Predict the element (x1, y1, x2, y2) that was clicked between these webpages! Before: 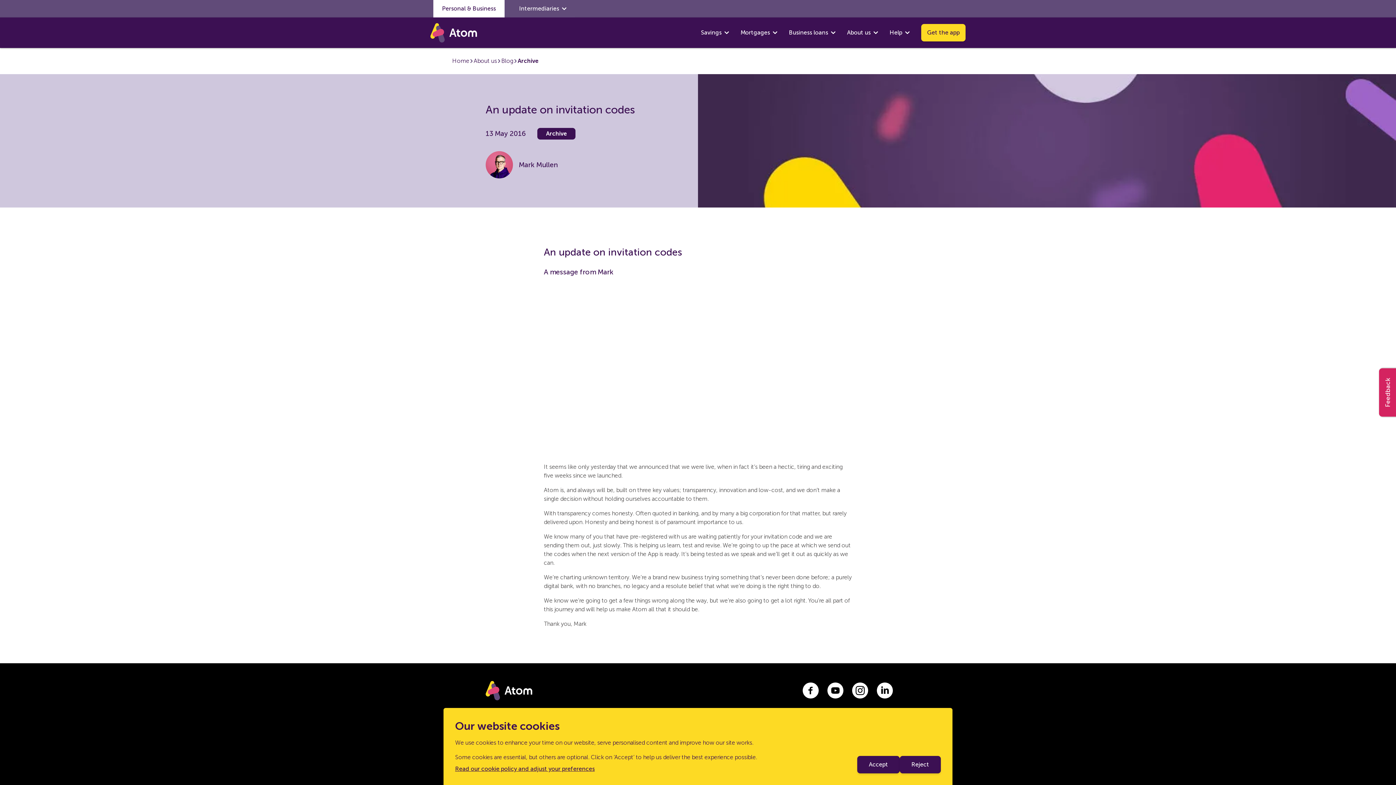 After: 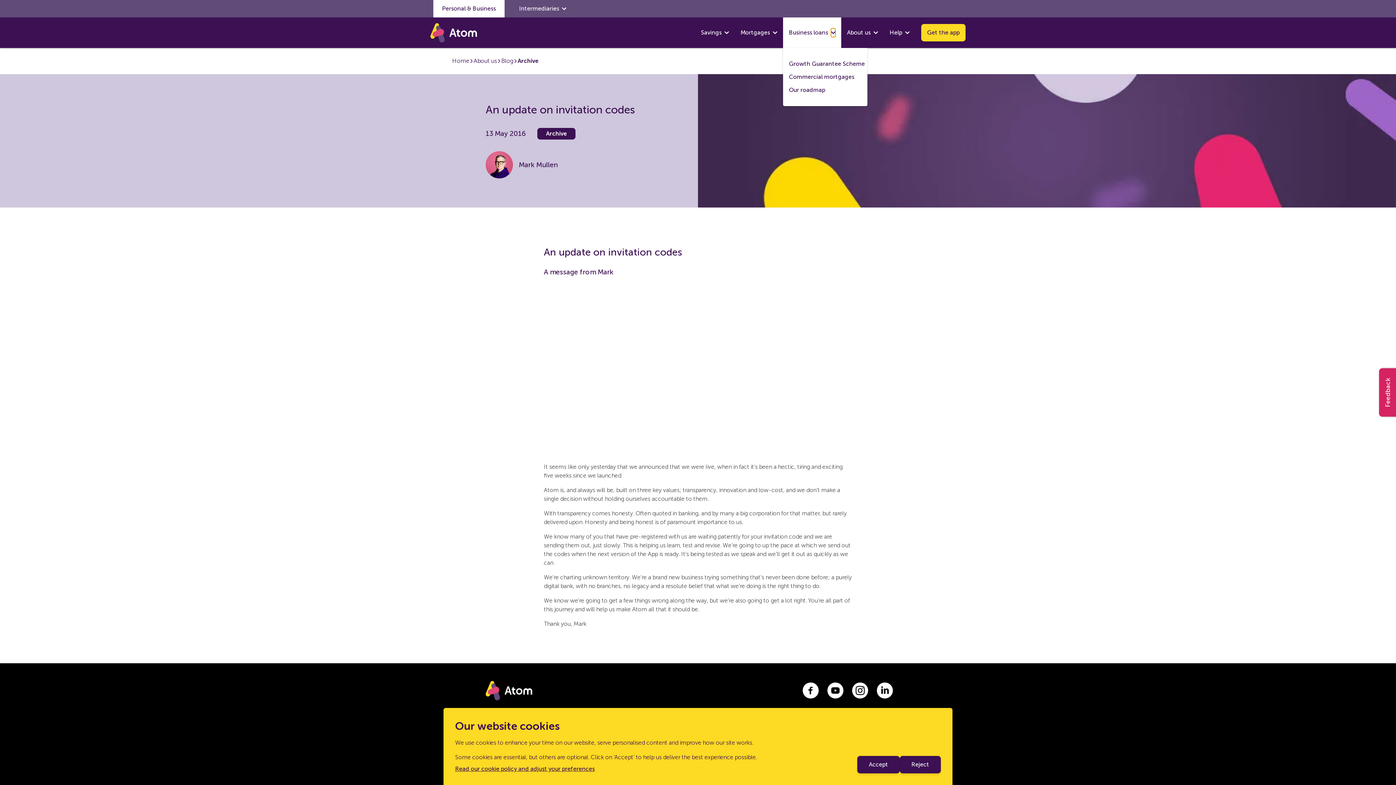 Action: label: show Business loans submenu bbox: (831, 28, 835, 37)